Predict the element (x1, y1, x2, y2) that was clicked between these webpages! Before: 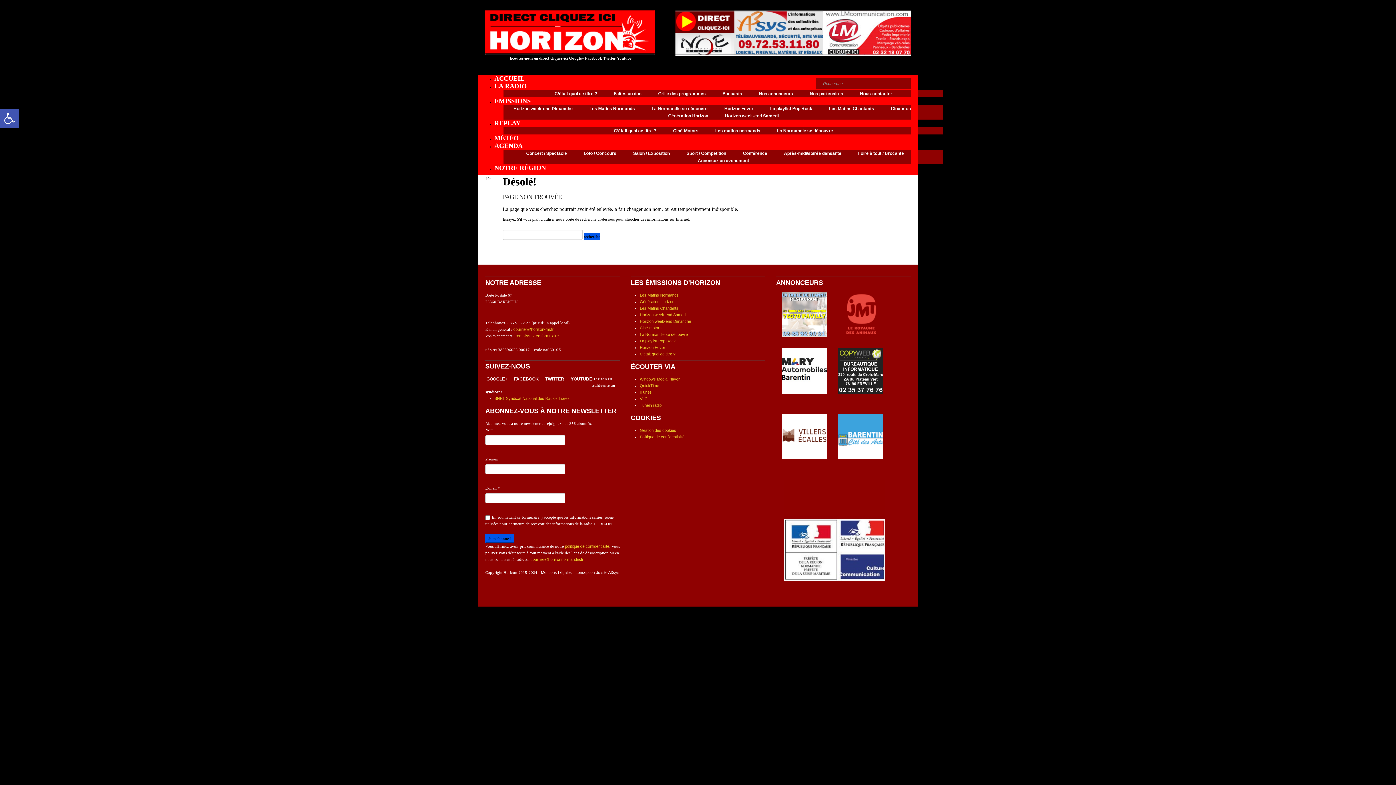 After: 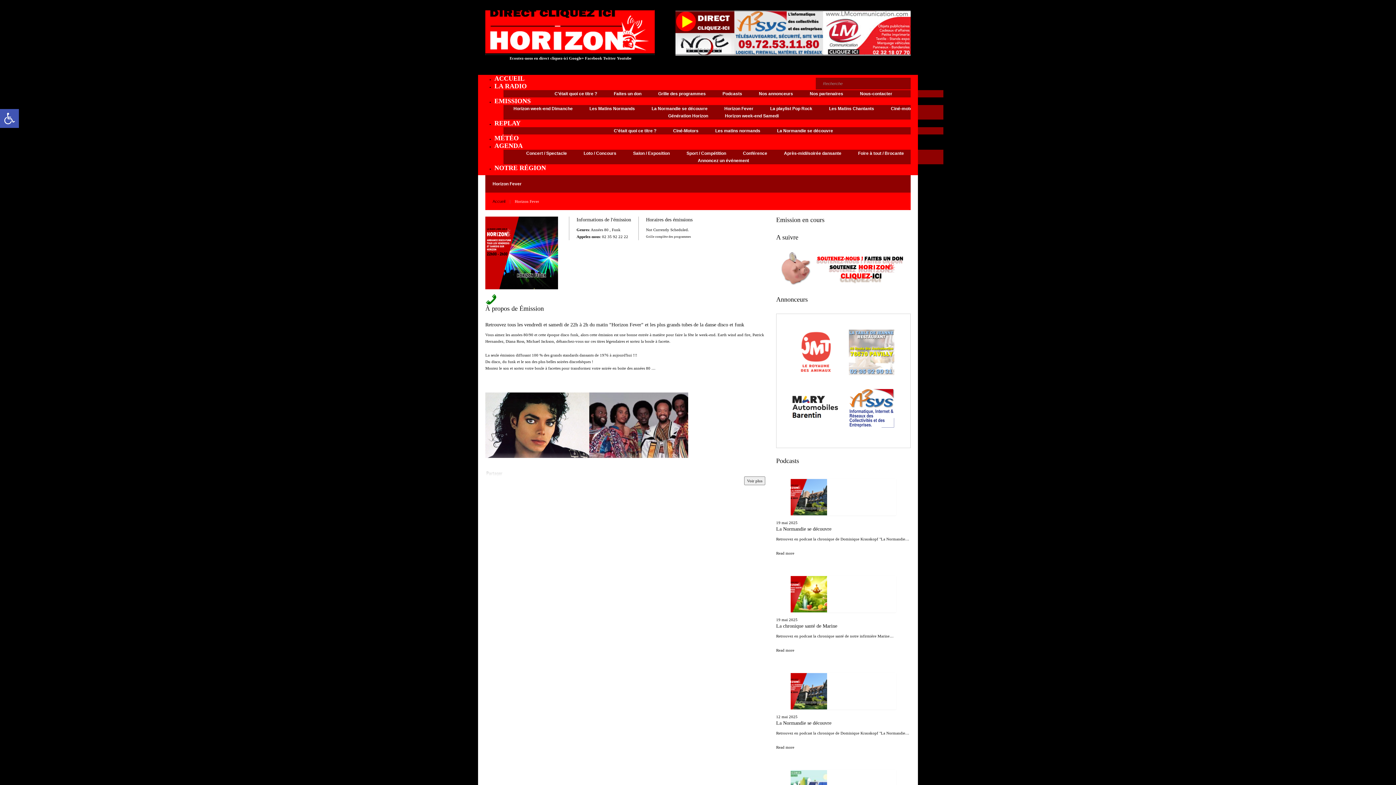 Action: label: Horizon Fever bbox: (640, 345, 665, 349)